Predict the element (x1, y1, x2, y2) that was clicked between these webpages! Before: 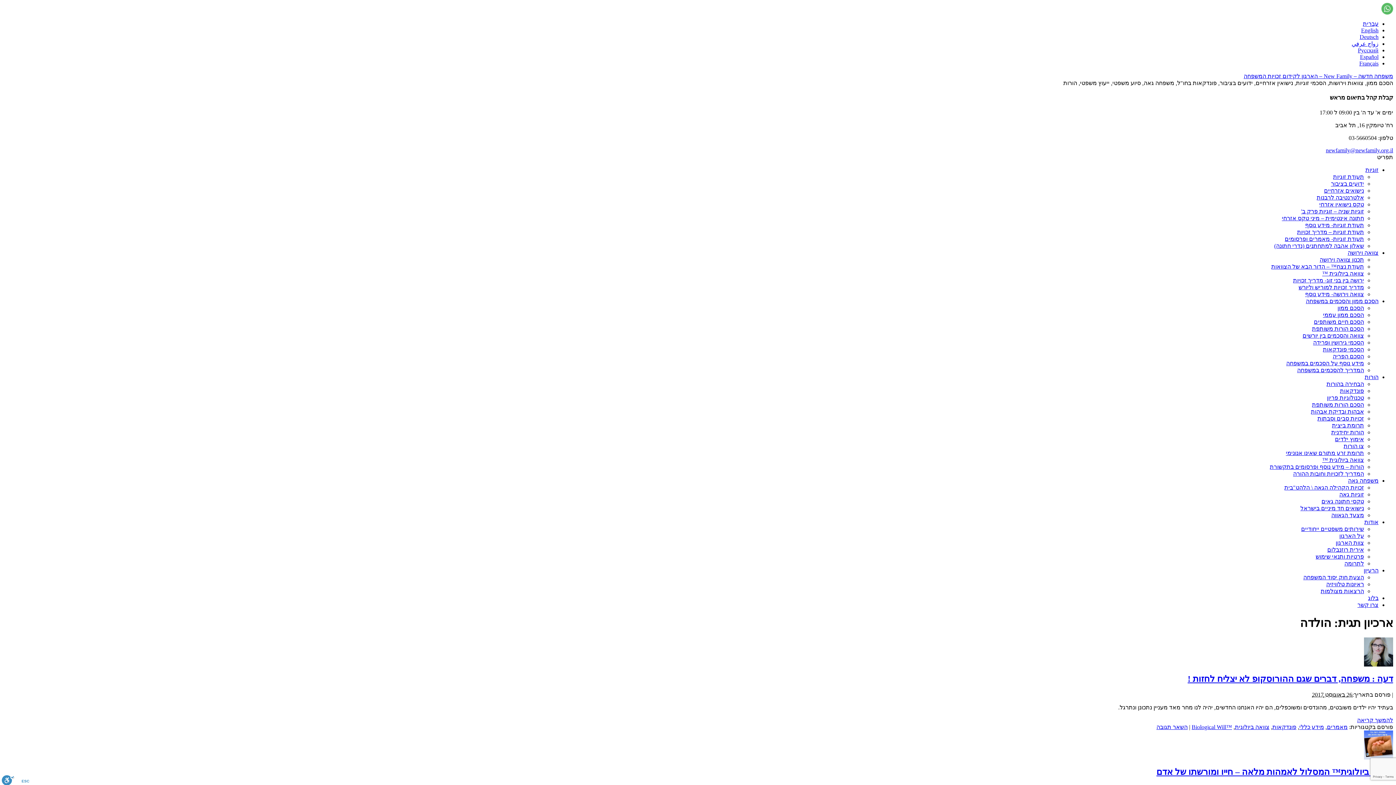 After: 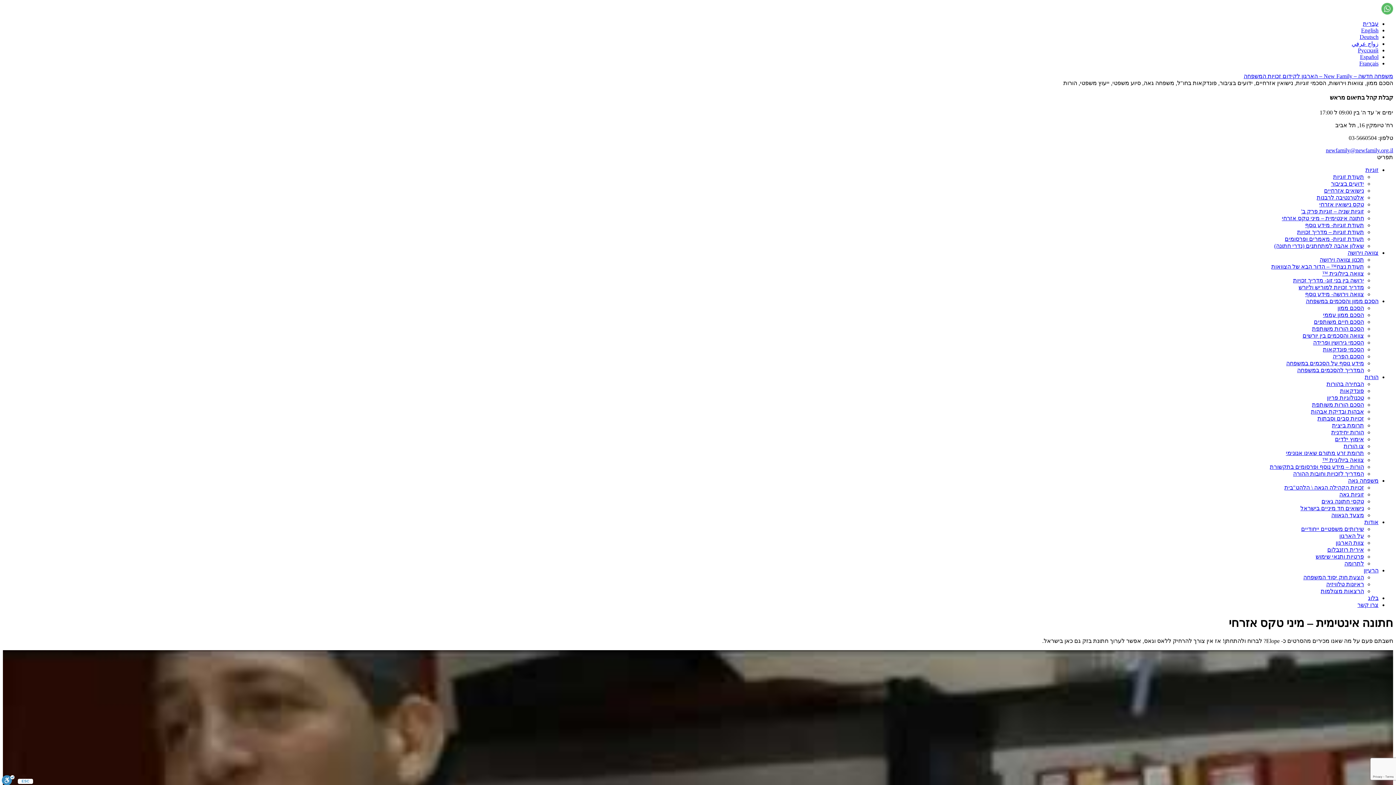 Action: bbox: (1282, 215, 1364, 221) label: חתונה אינטימית – מיני טקס אזרחי